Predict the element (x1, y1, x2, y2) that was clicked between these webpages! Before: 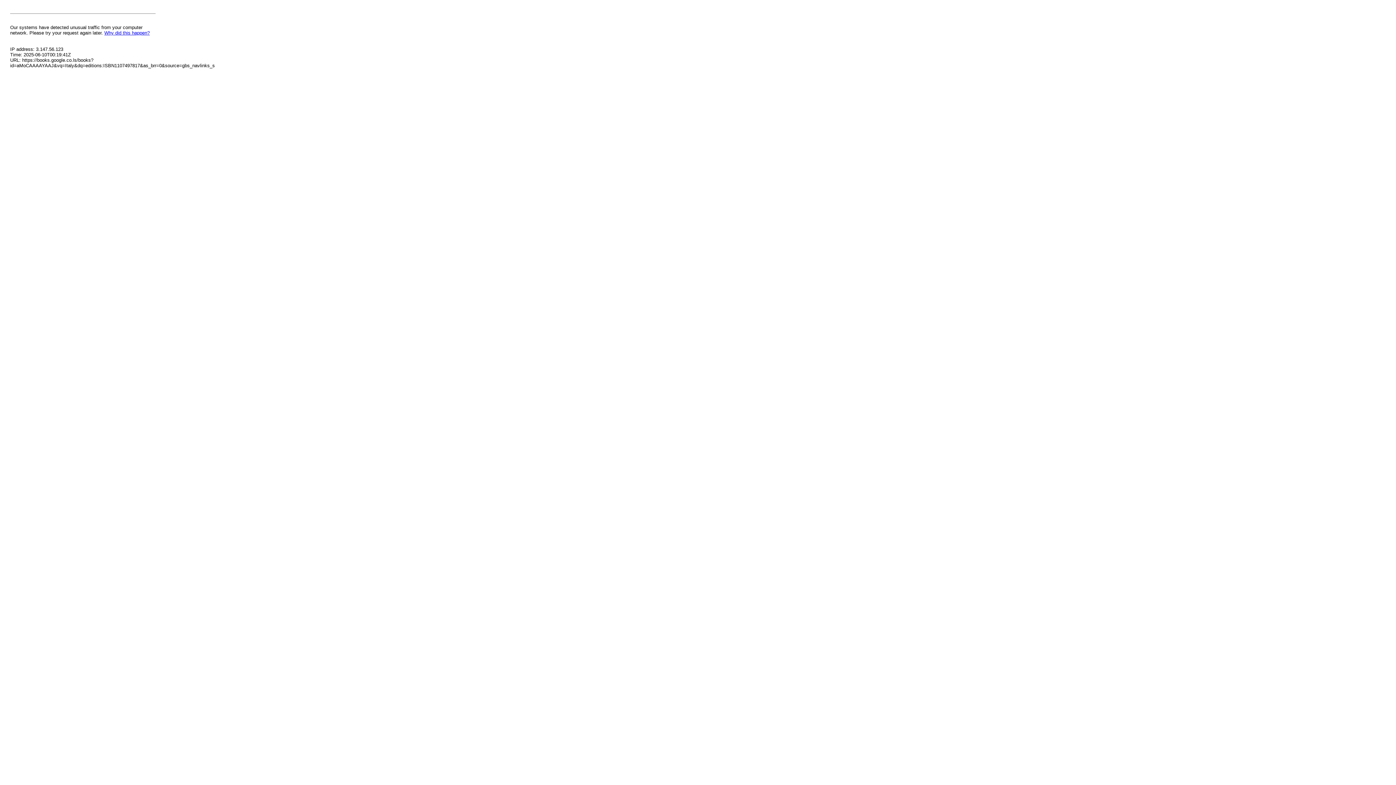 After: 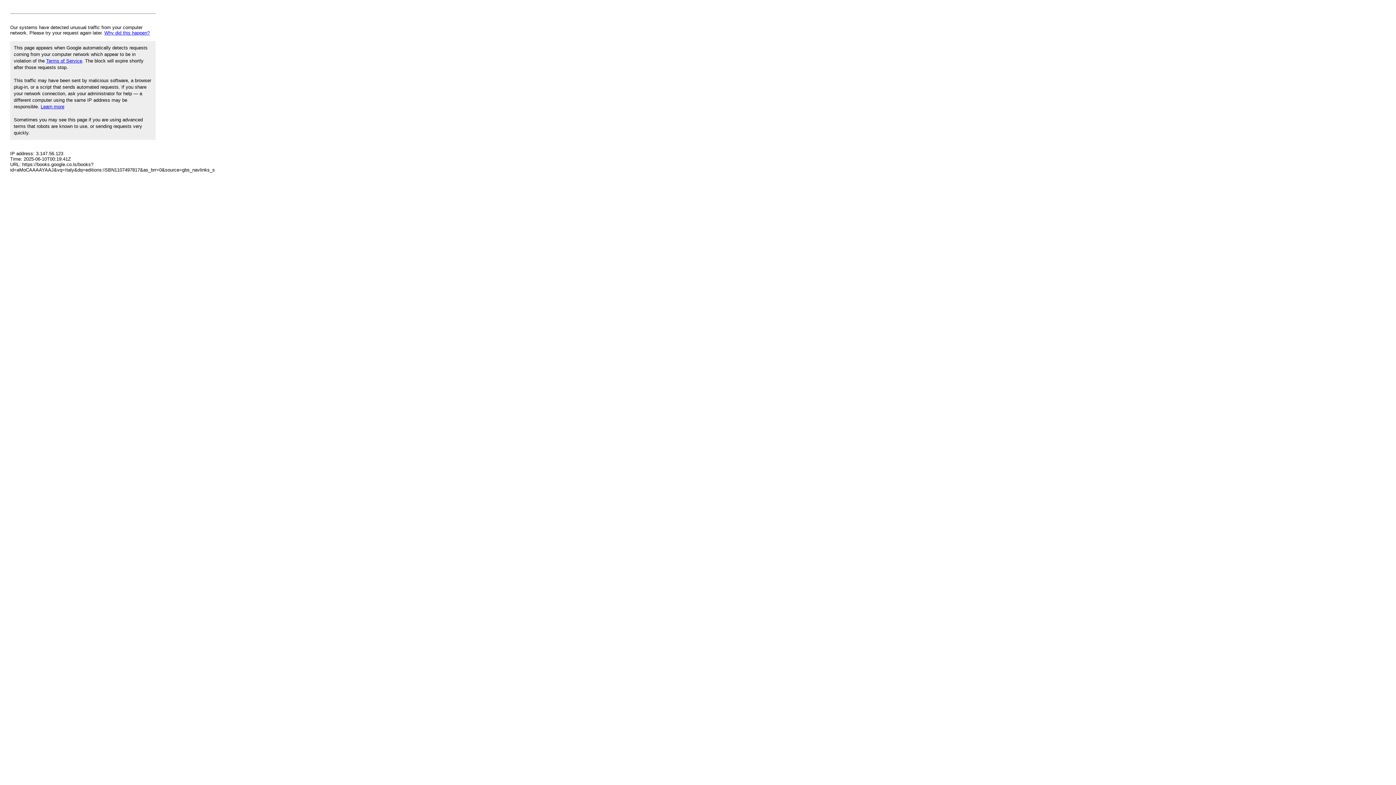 Action: bbox: (104, 30, 149, 35) label: Why did this happen?